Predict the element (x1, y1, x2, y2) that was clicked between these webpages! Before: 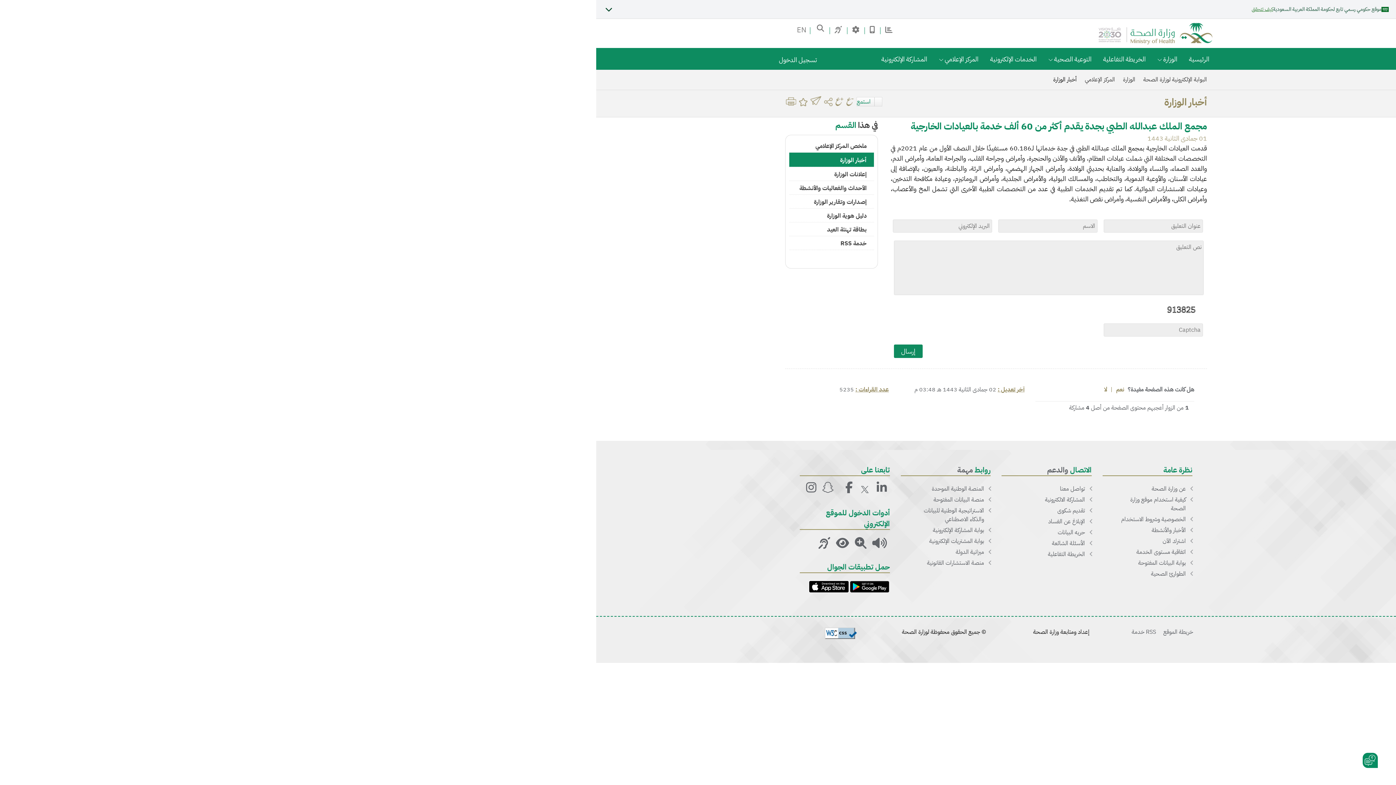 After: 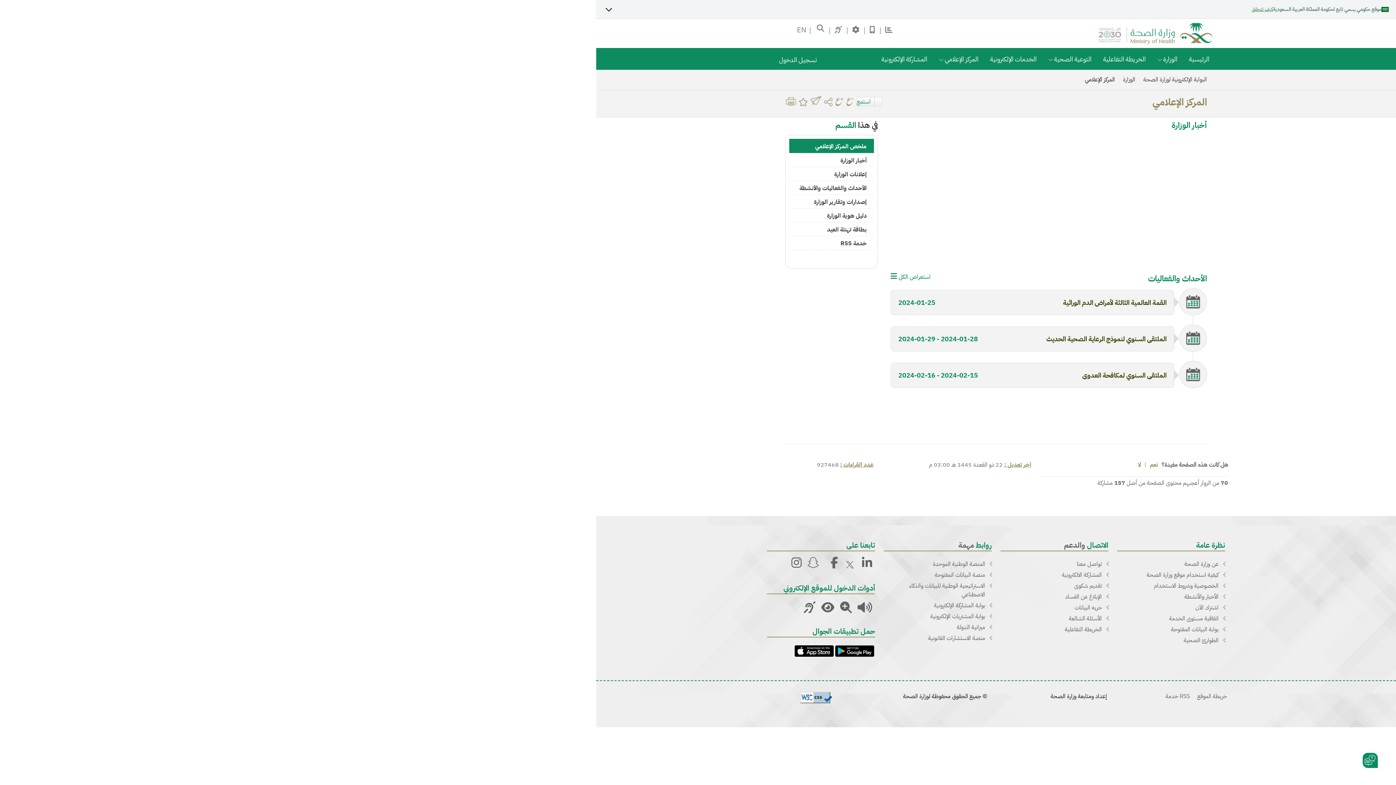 Action: label: المركز الإعلامي bbox: (1085, 75, 1115, 84)